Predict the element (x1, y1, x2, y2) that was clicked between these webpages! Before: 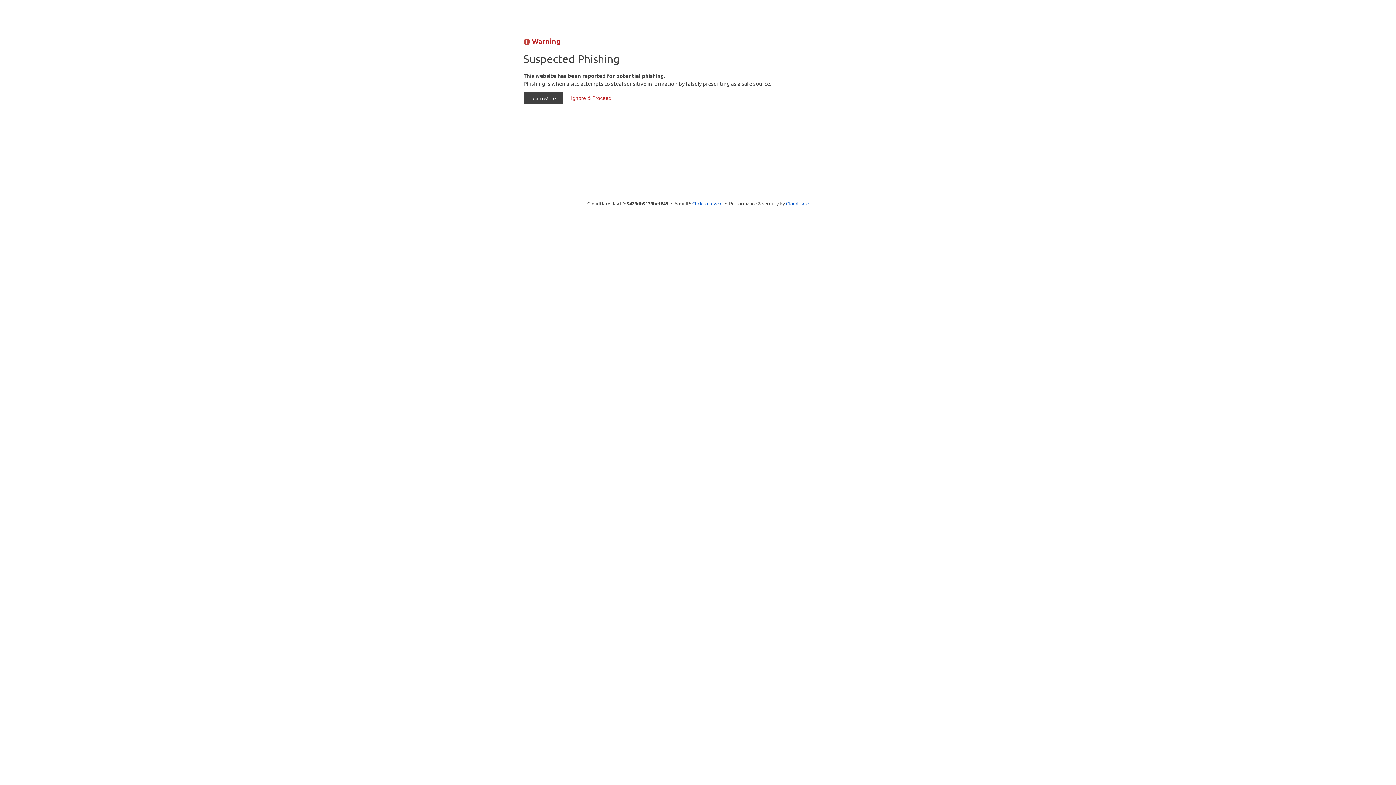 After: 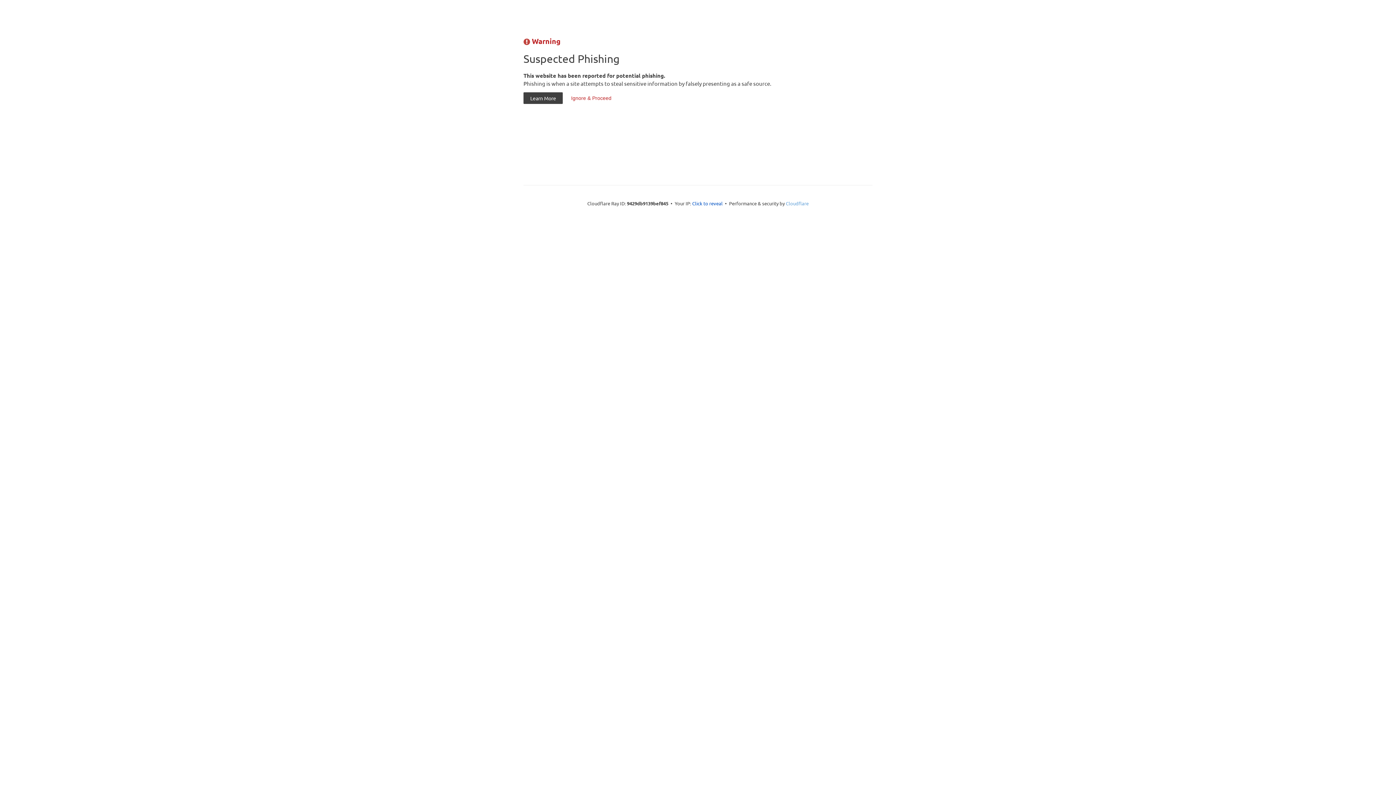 Action: bbox: (786, 200, 808, 206) label: Cloudflare